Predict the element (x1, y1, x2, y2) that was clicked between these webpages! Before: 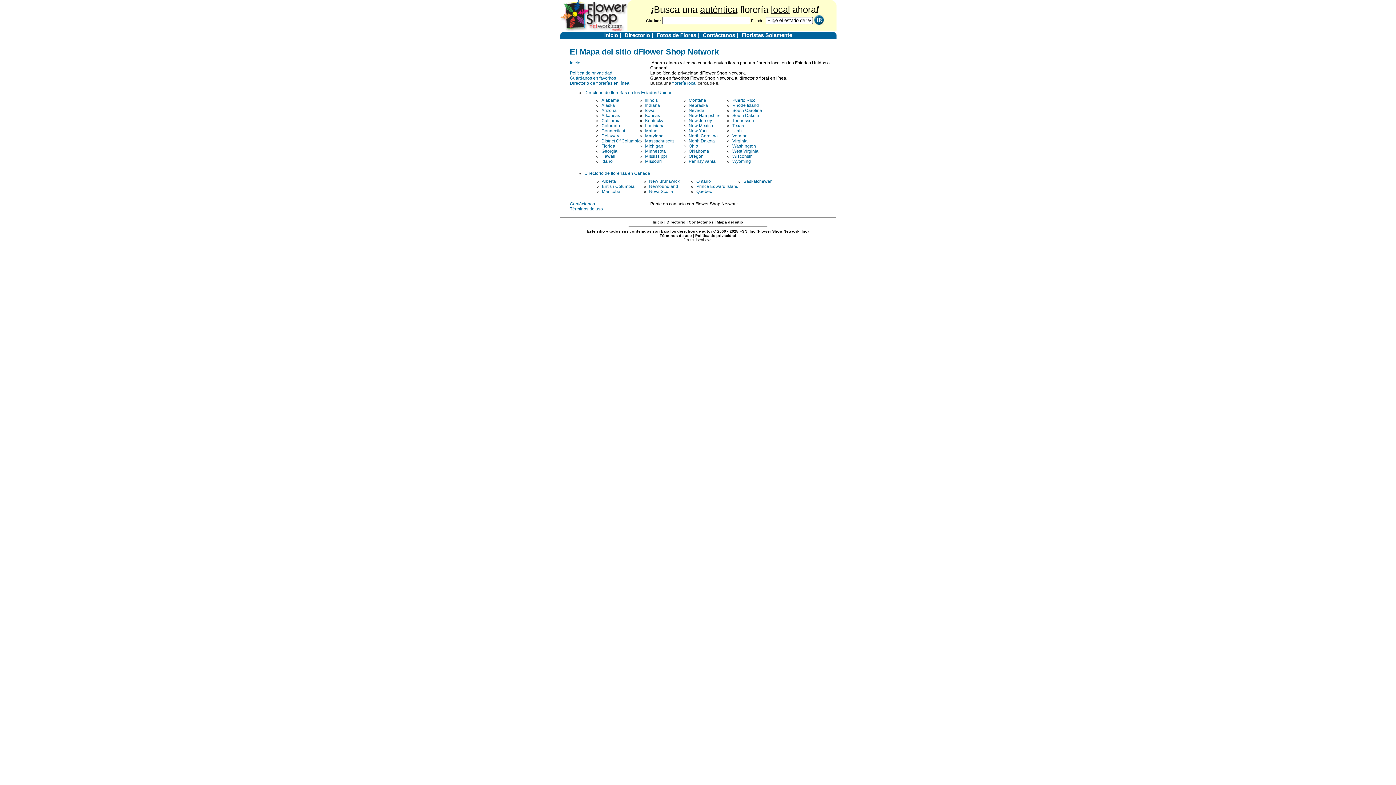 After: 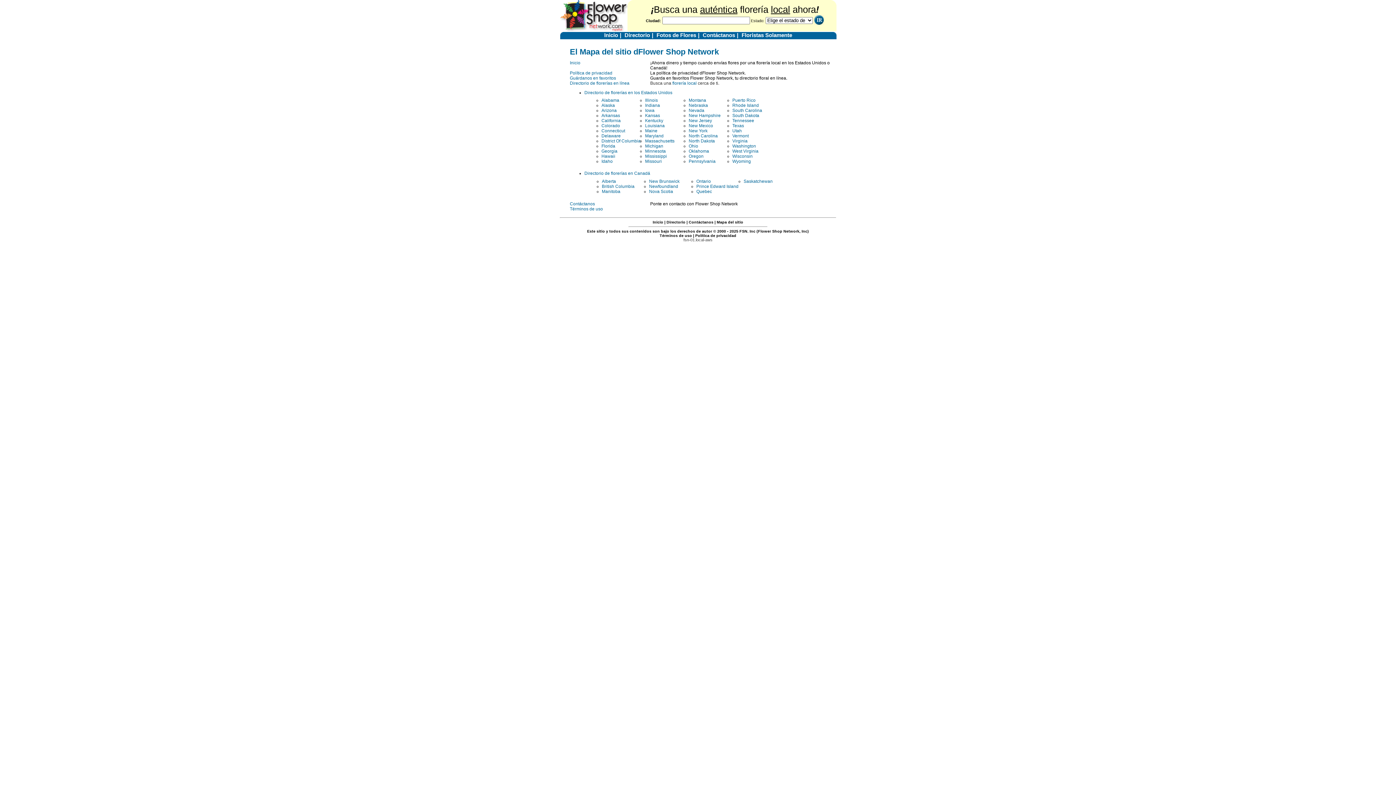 Action: label: New Mexico bbox: (688, 123, 713, 128)